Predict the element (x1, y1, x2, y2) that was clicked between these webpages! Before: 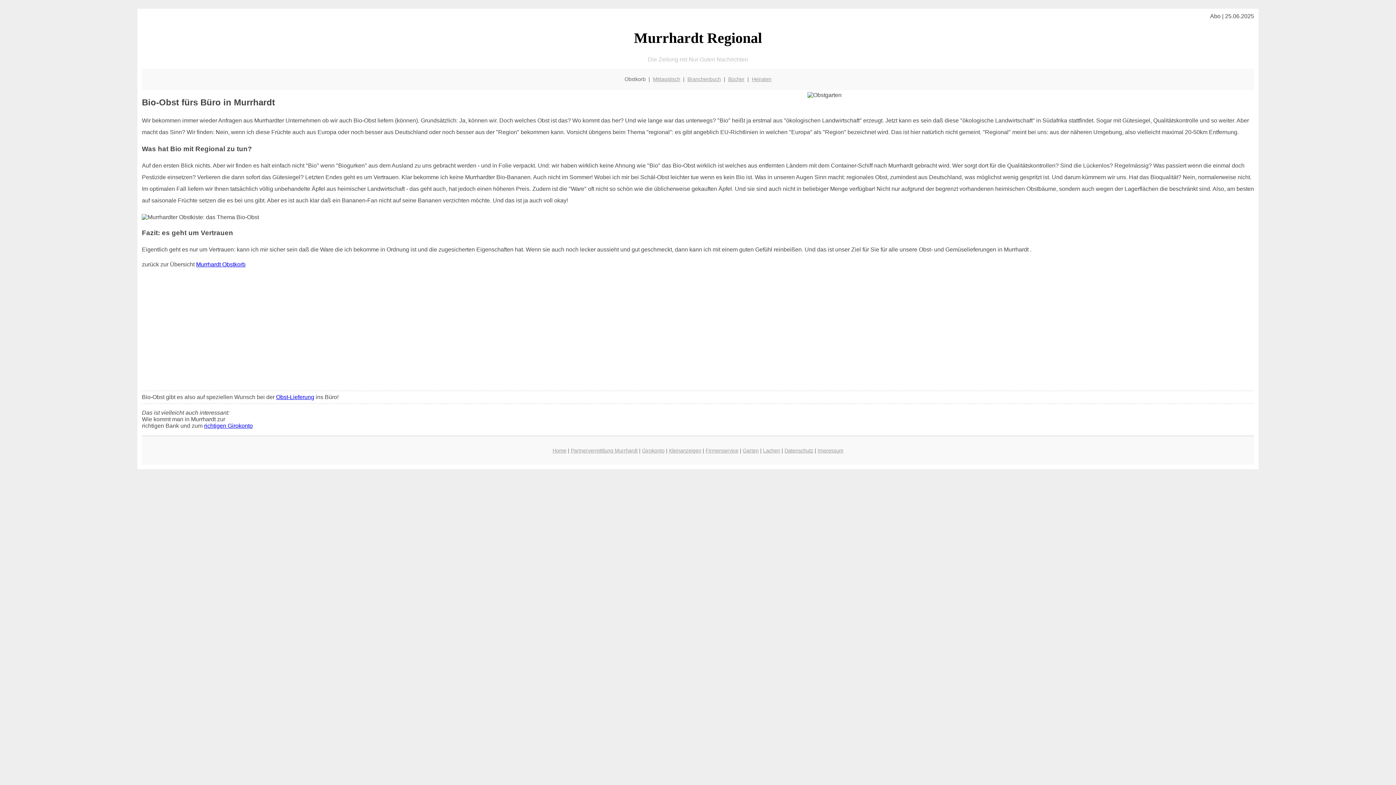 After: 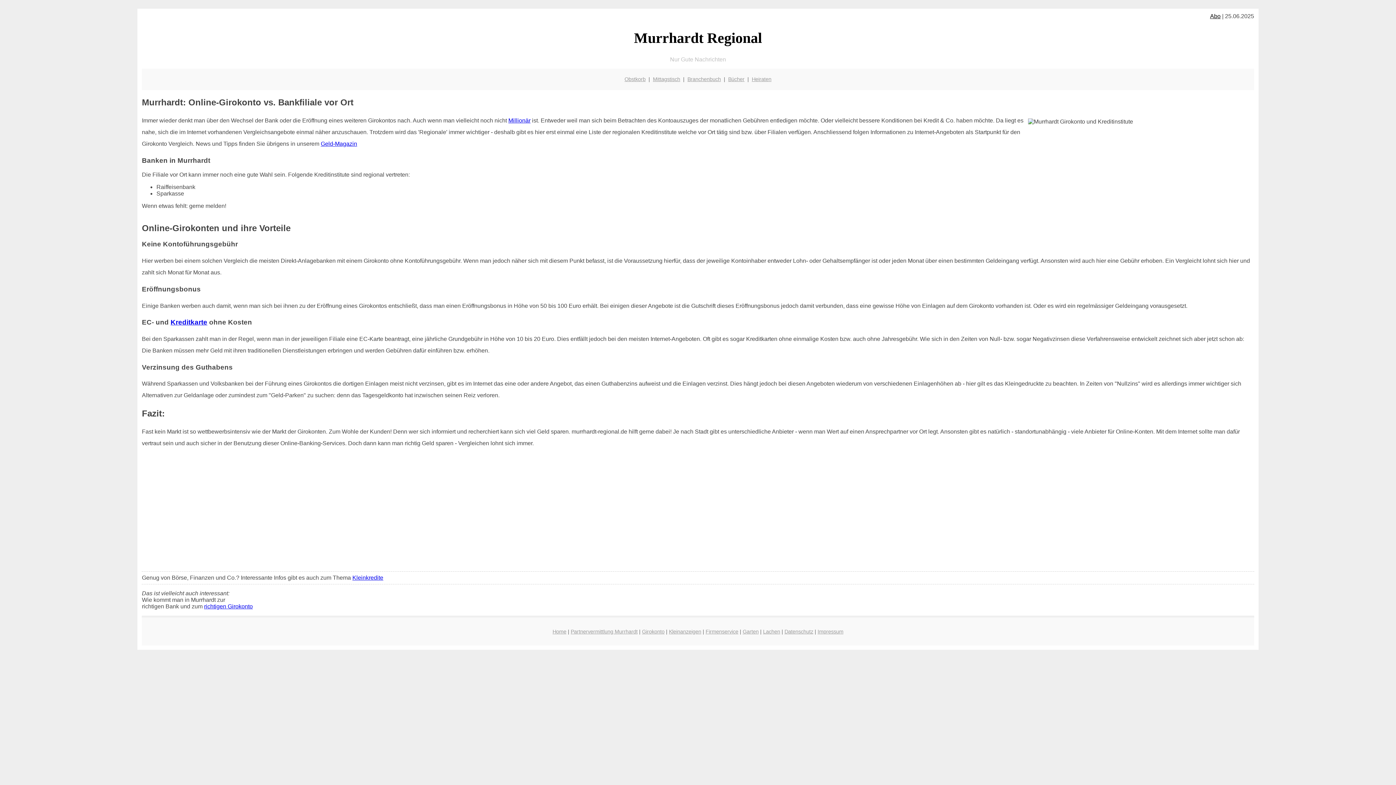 Action: bbox: (204, 422, 252, 429) label: richtigen Girokonto